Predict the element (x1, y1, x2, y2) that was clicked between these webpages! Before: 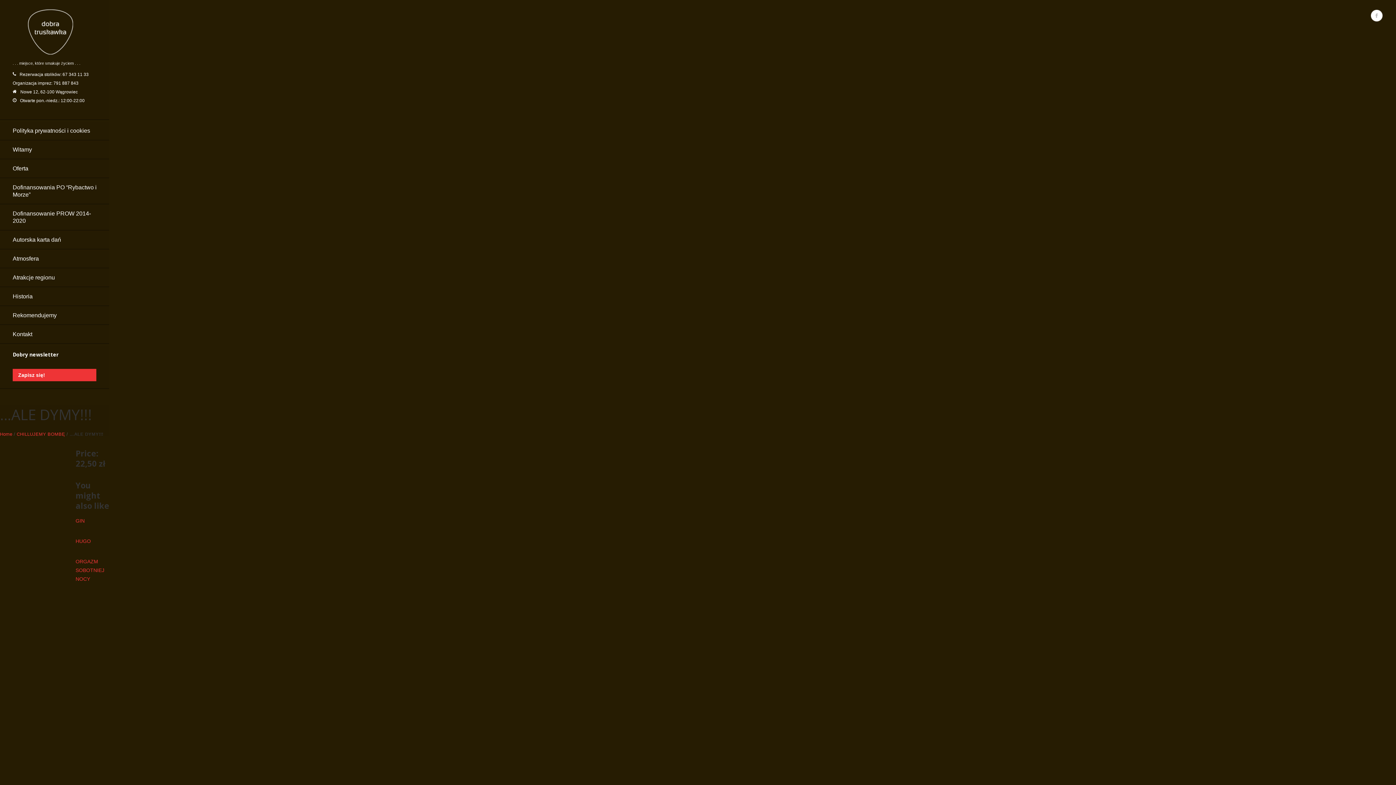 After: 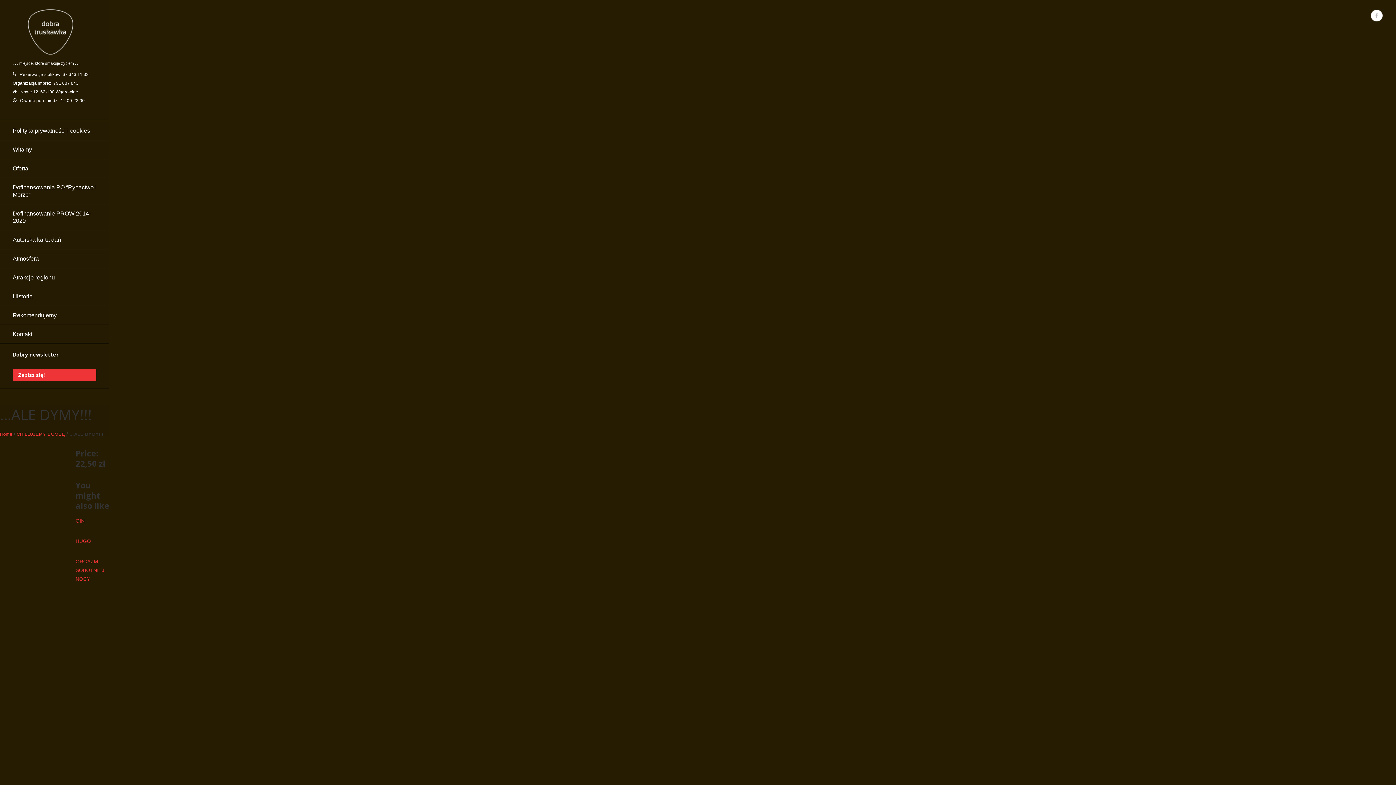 Action: bbox: (1371, 9, 1382, 21)